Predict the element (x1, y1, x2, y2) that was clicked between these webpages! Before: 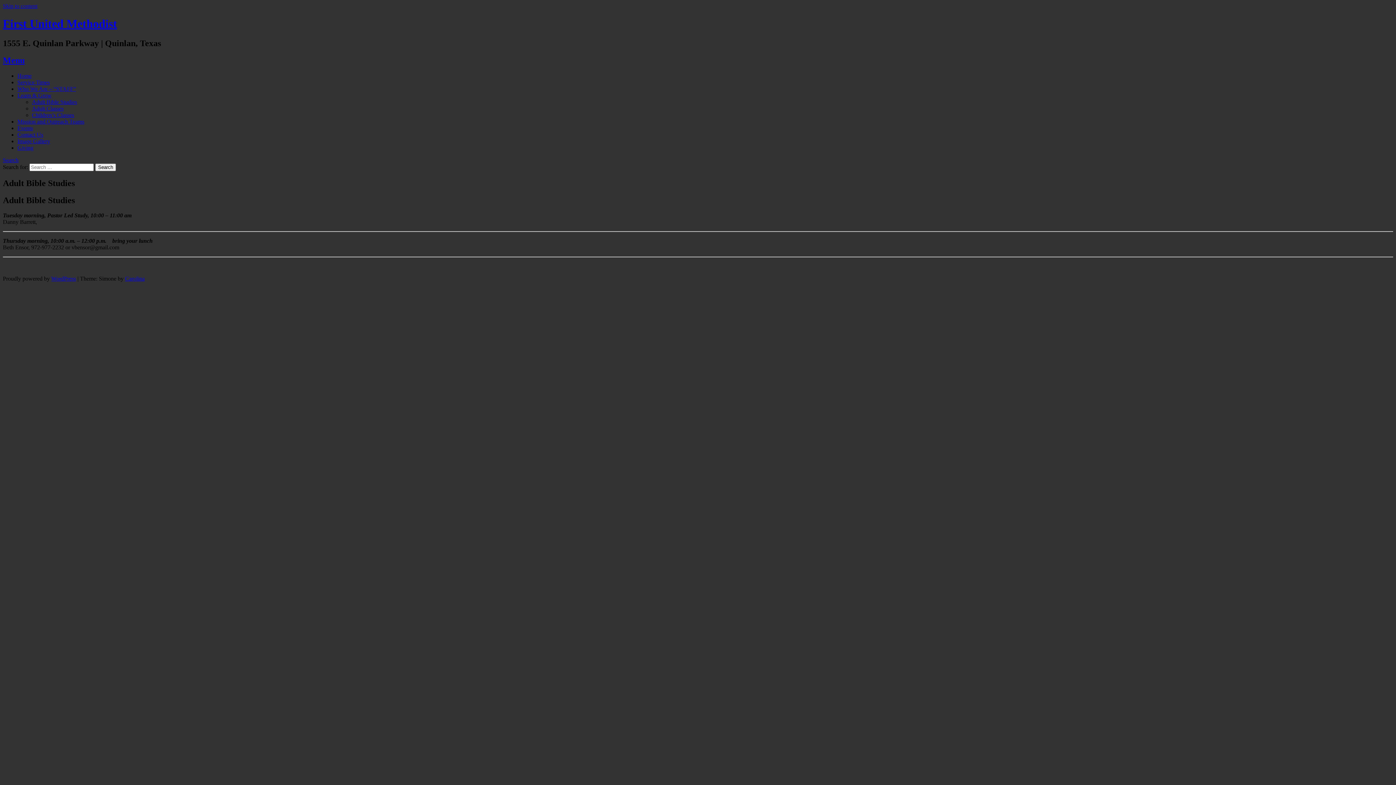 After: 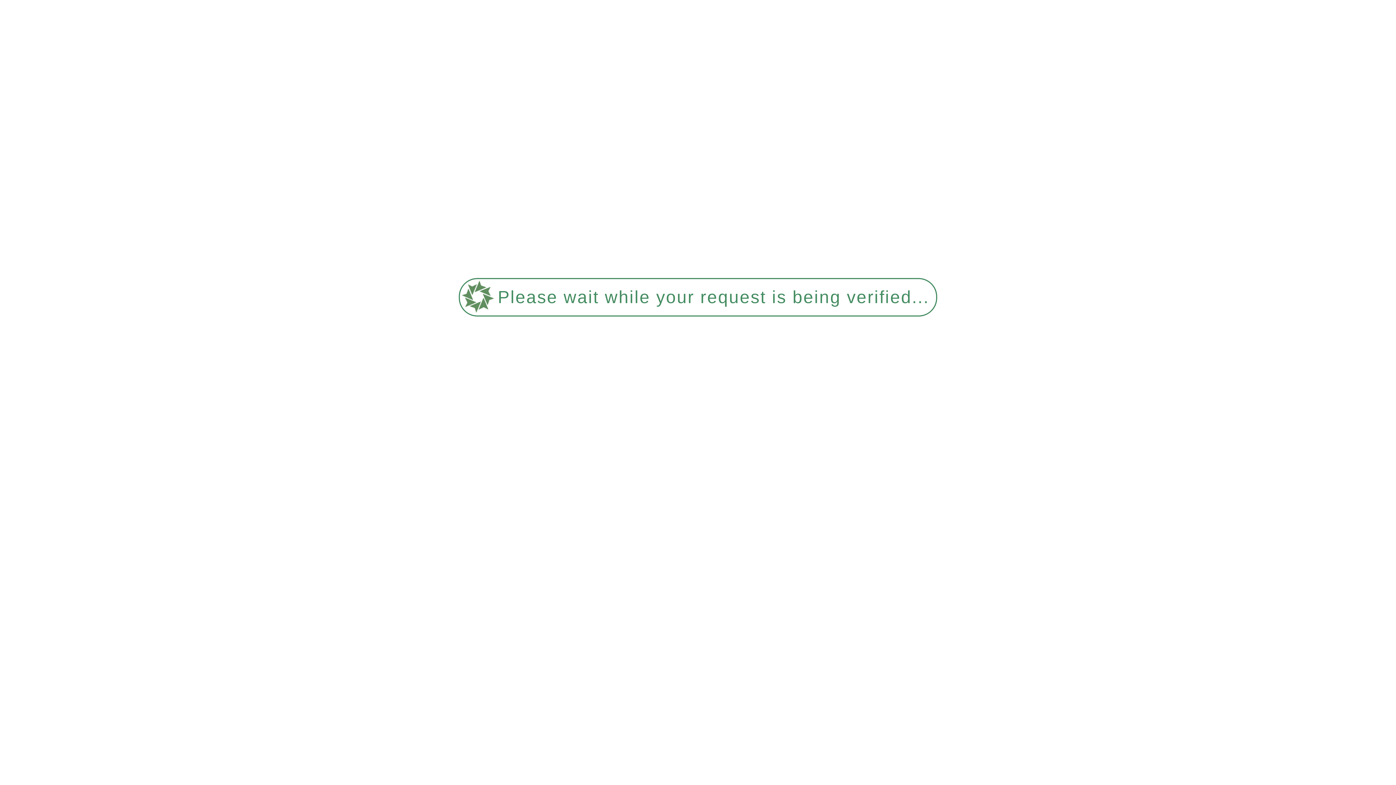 Action: bbox: (32, 98, 77, 104) label: Adult Bible Studies